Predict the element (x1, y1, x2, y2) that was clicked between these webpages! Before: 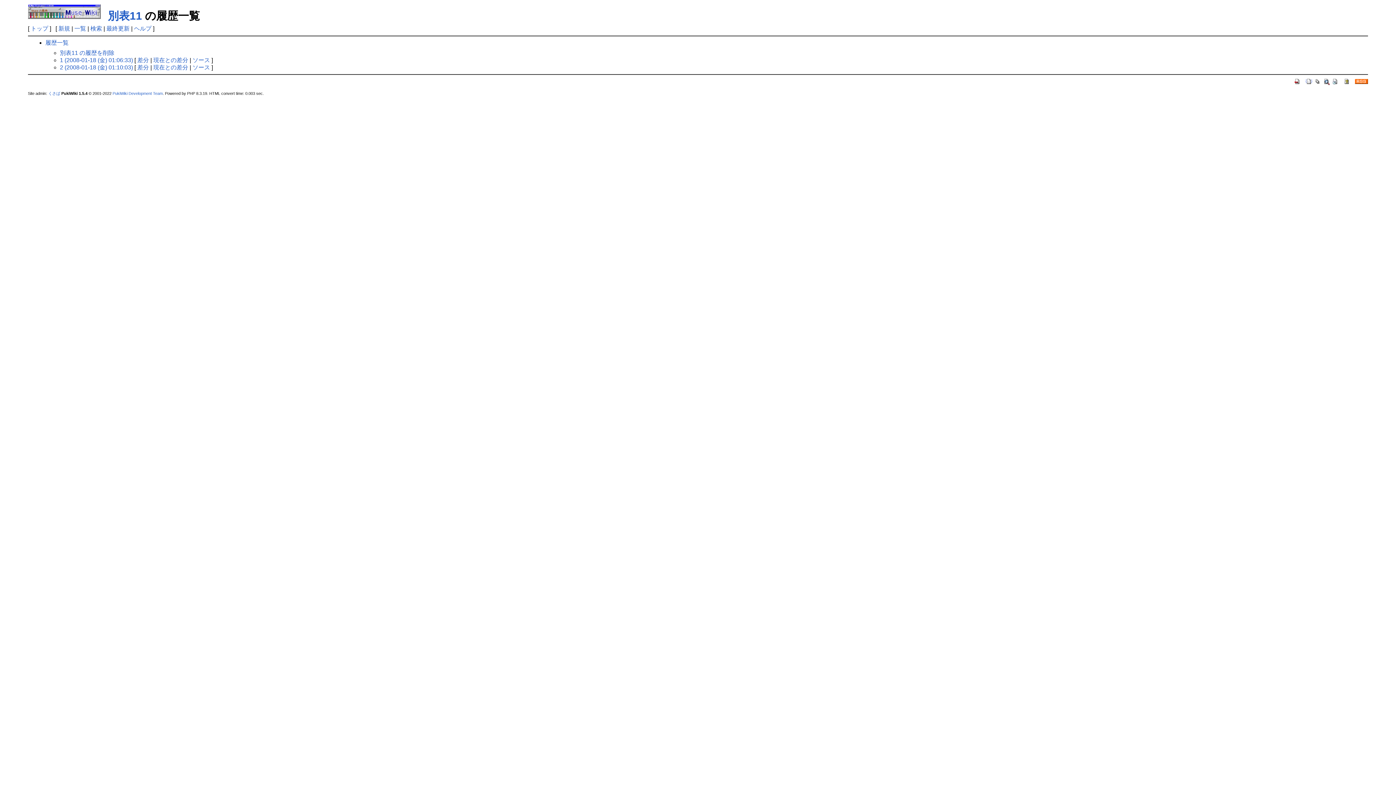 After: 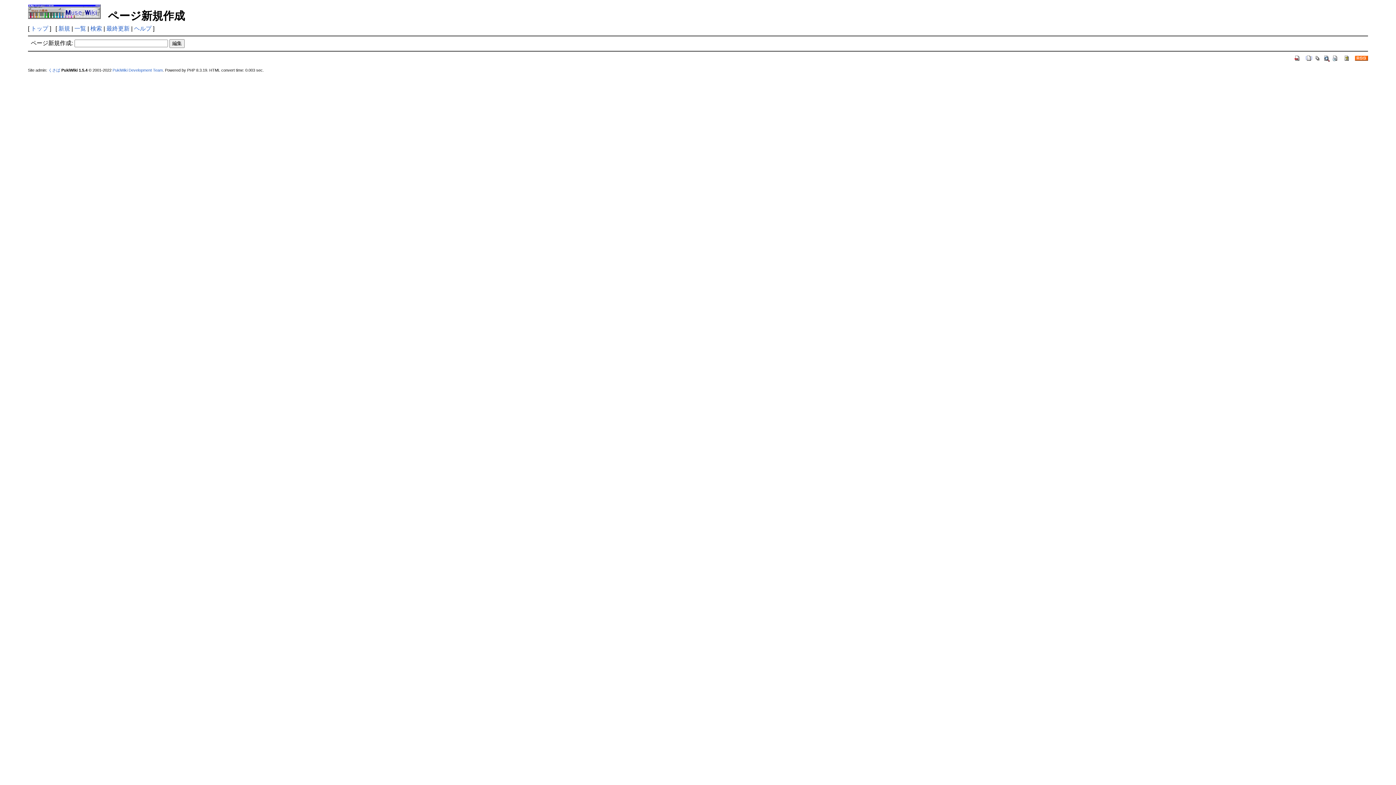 Action: bbox: (1305, 77, 1313, 84)